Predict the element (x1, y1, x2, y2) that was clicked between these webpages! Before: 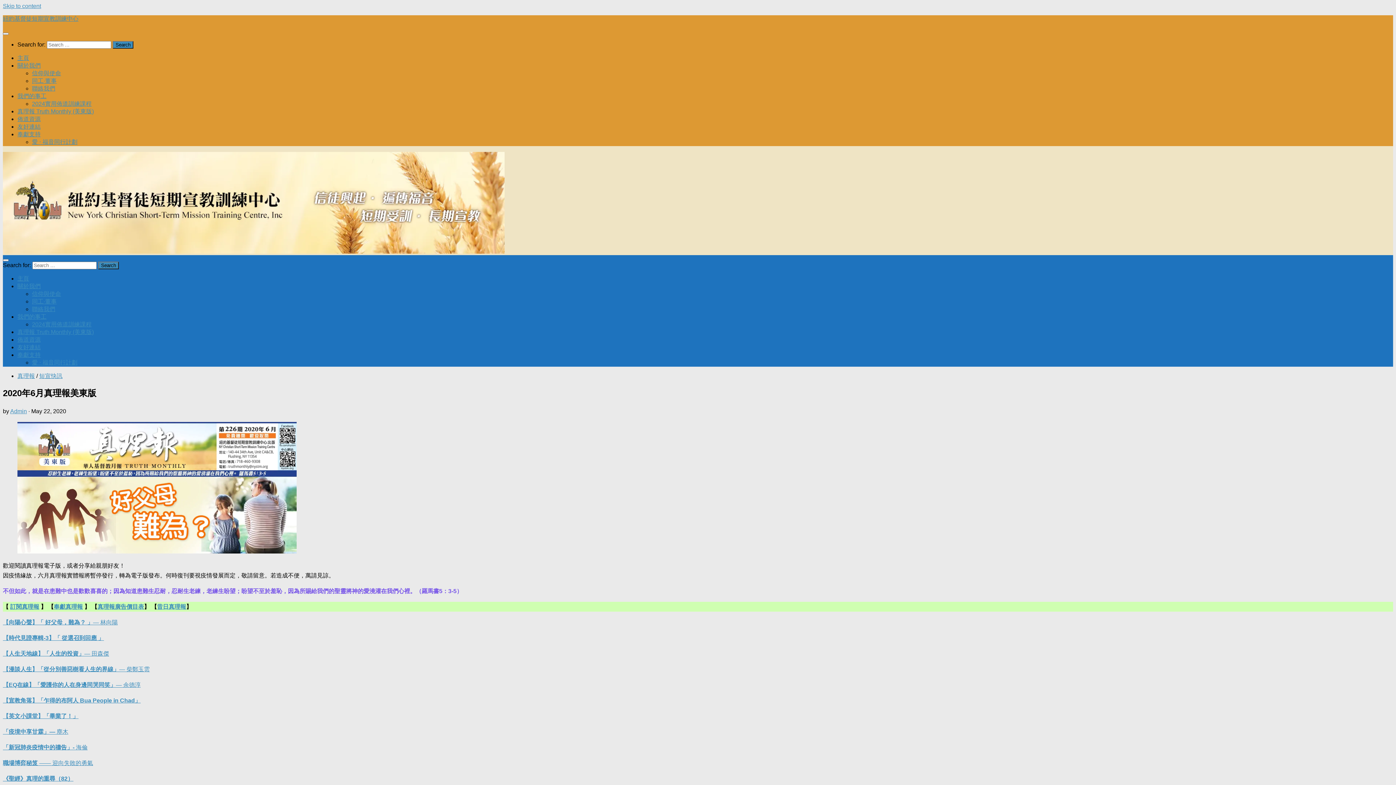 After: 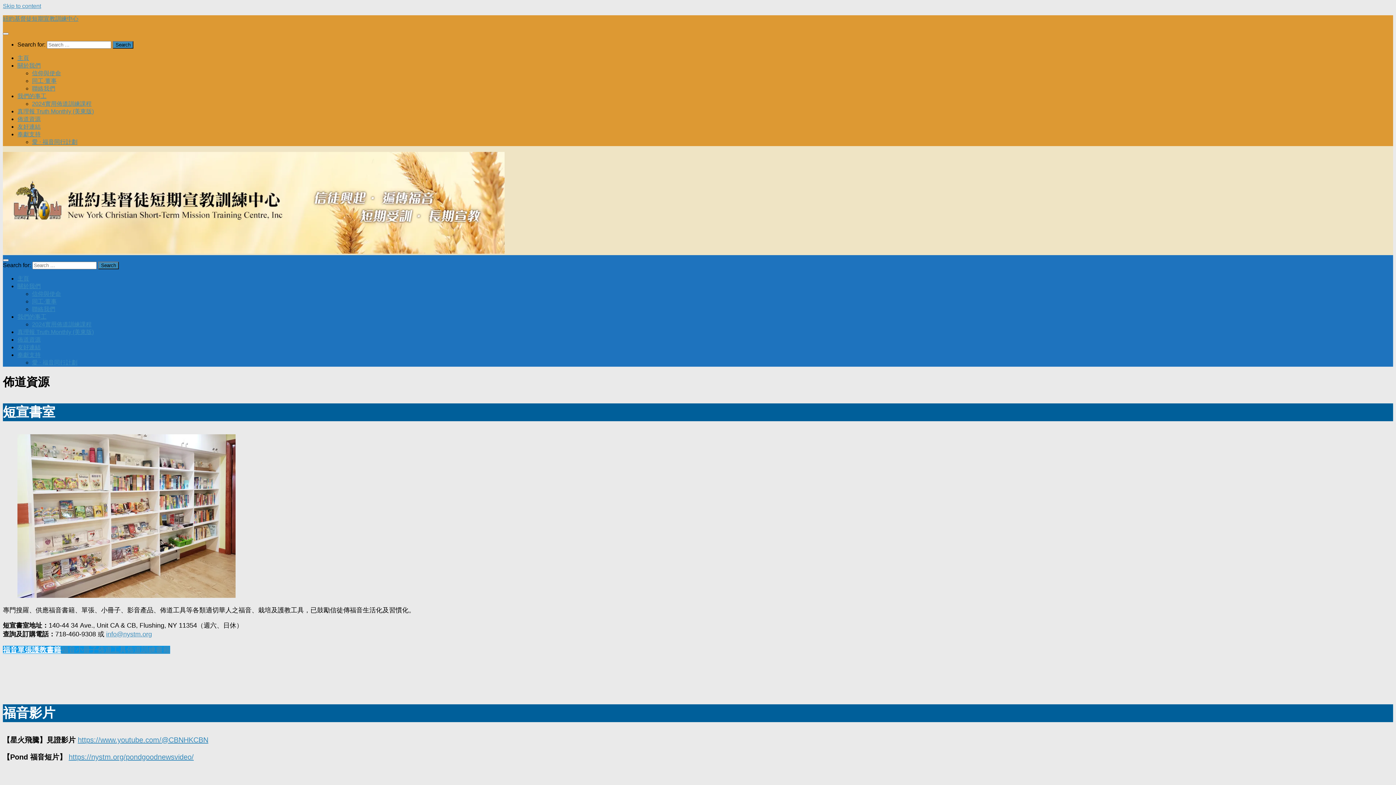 Action: bbox: (17, 116, 40, 122) label: 佈道資源